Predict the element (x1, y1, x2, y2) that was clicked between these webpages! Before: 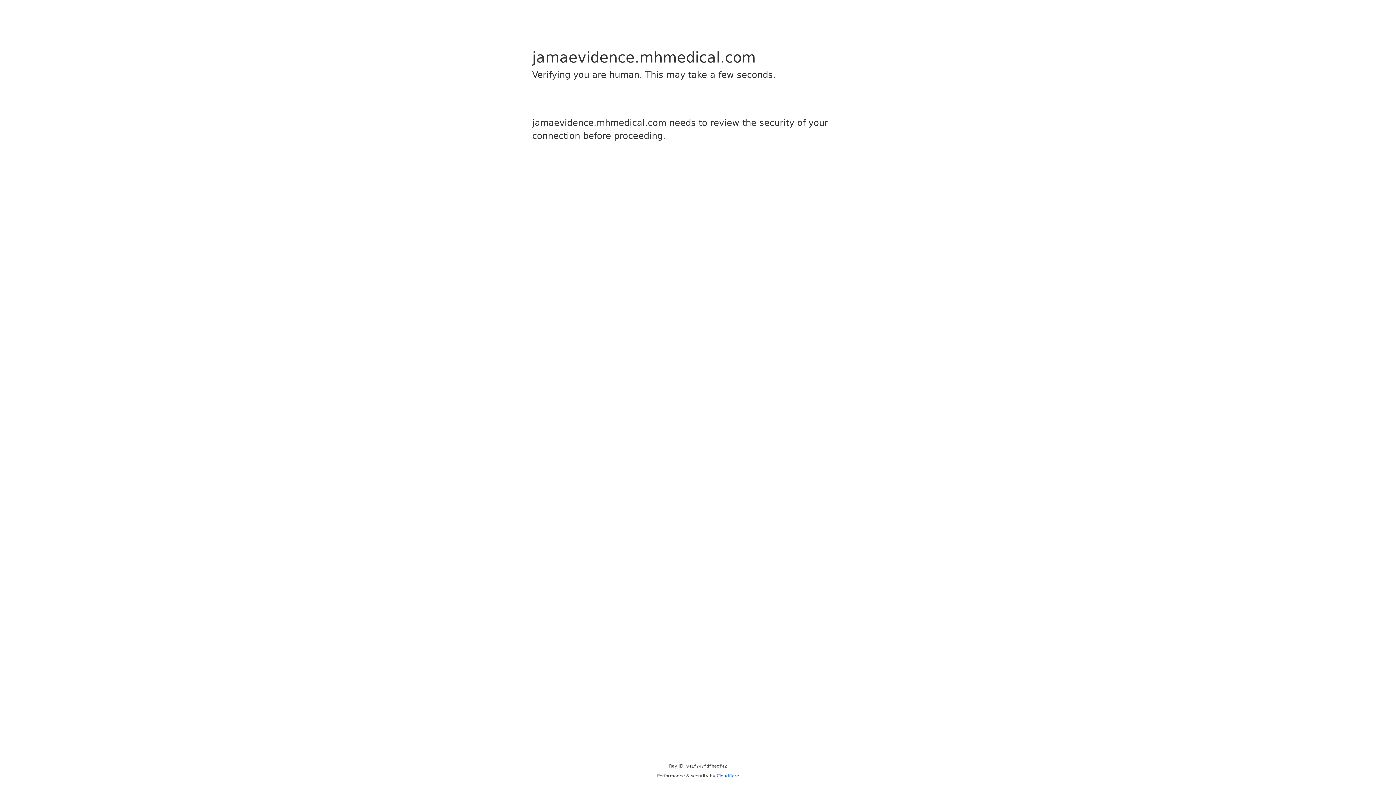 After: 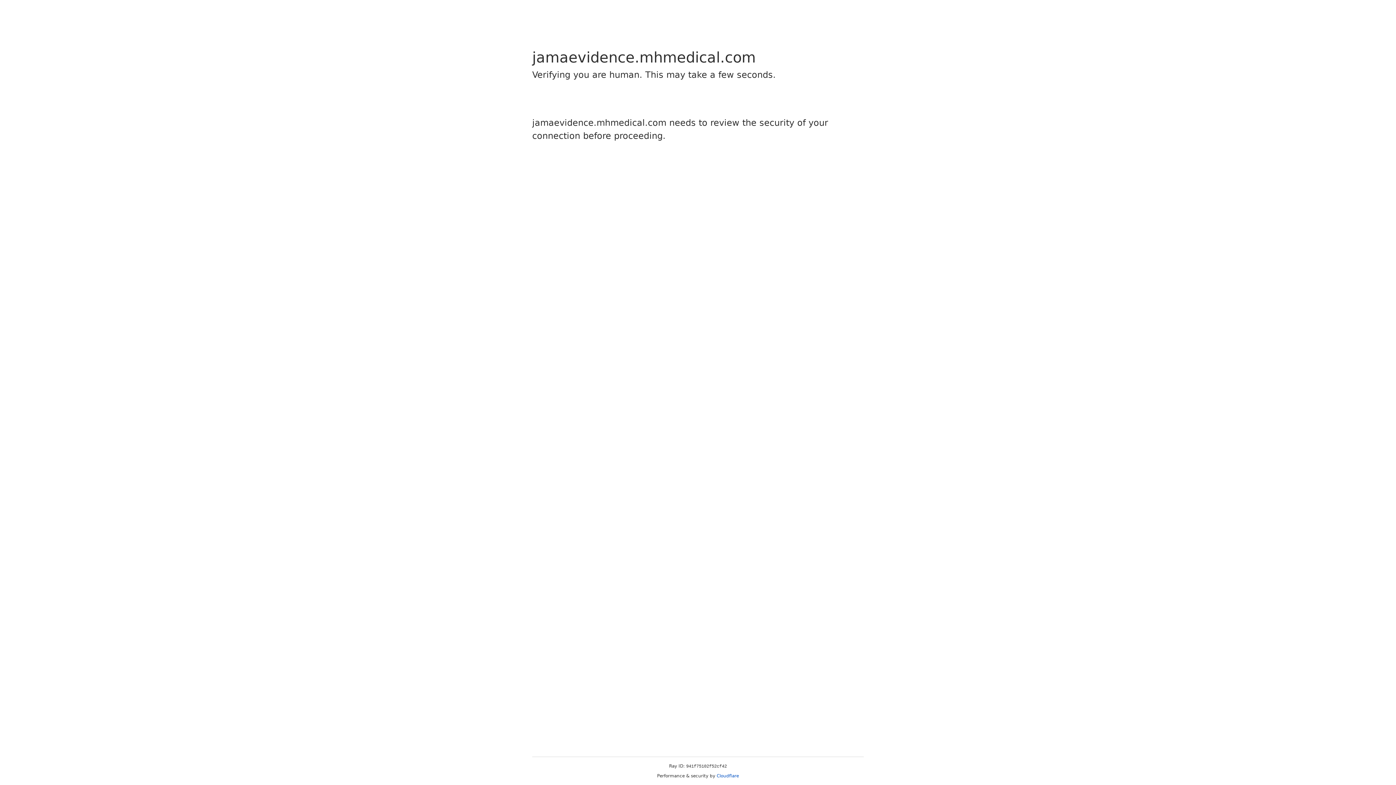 Action: label: Cloudflare bbox: (716, 773, 739, 778)